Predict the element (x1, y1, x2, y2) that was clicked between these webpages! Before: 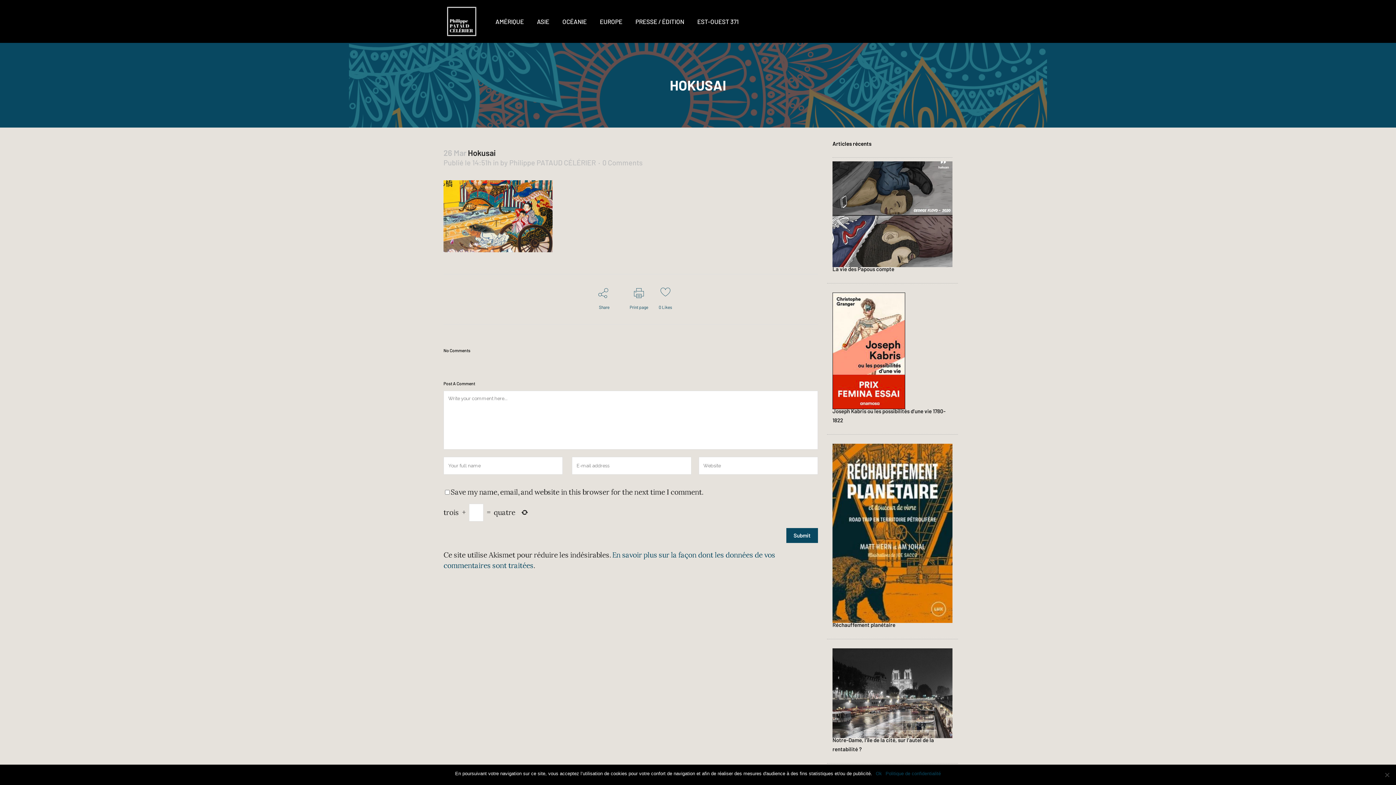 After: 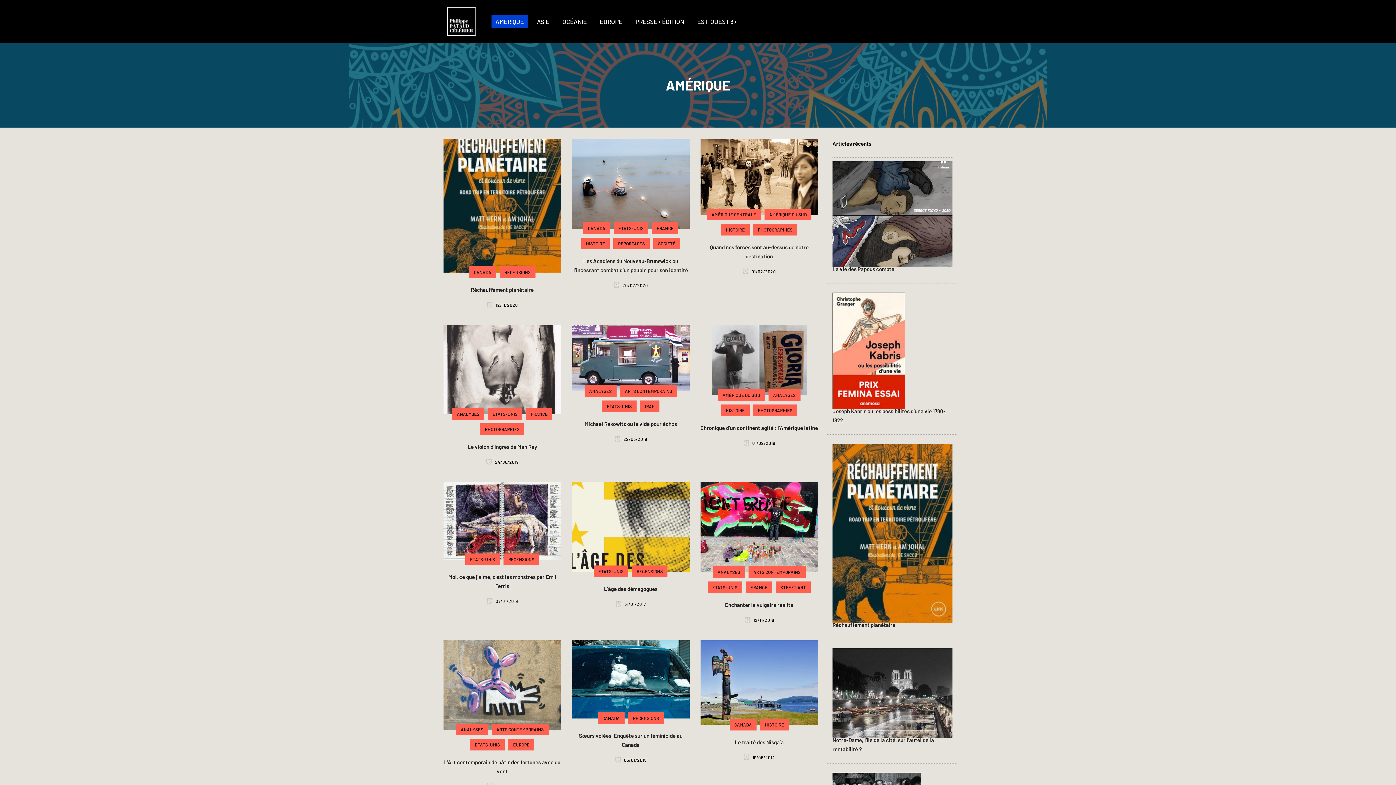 Action: bbox: (489, 0, 530, 42) label: AMÉRIQUE